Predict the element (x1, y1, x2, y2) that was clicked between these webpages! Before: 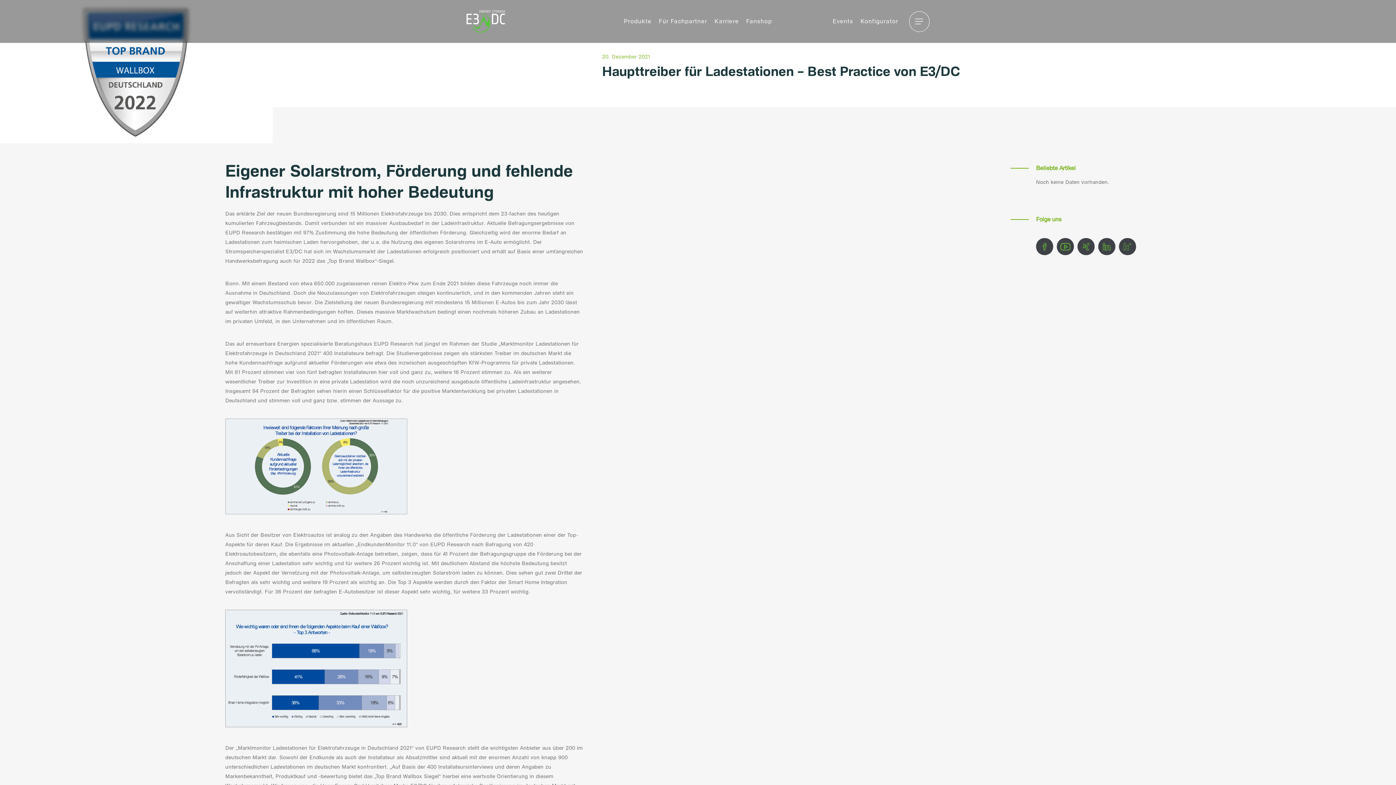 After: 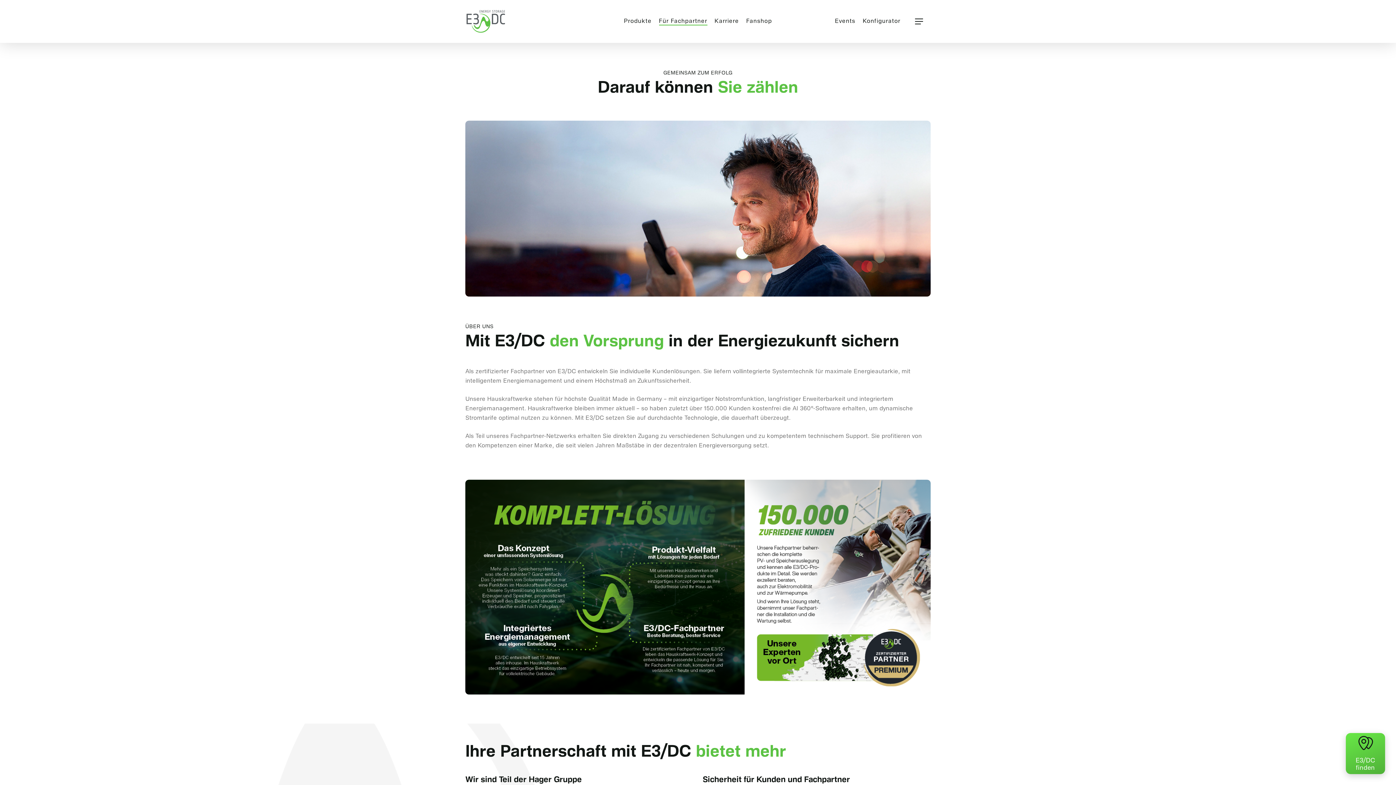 Action: label: Für Fachpartner bbox: (659, 18, 707, 25)